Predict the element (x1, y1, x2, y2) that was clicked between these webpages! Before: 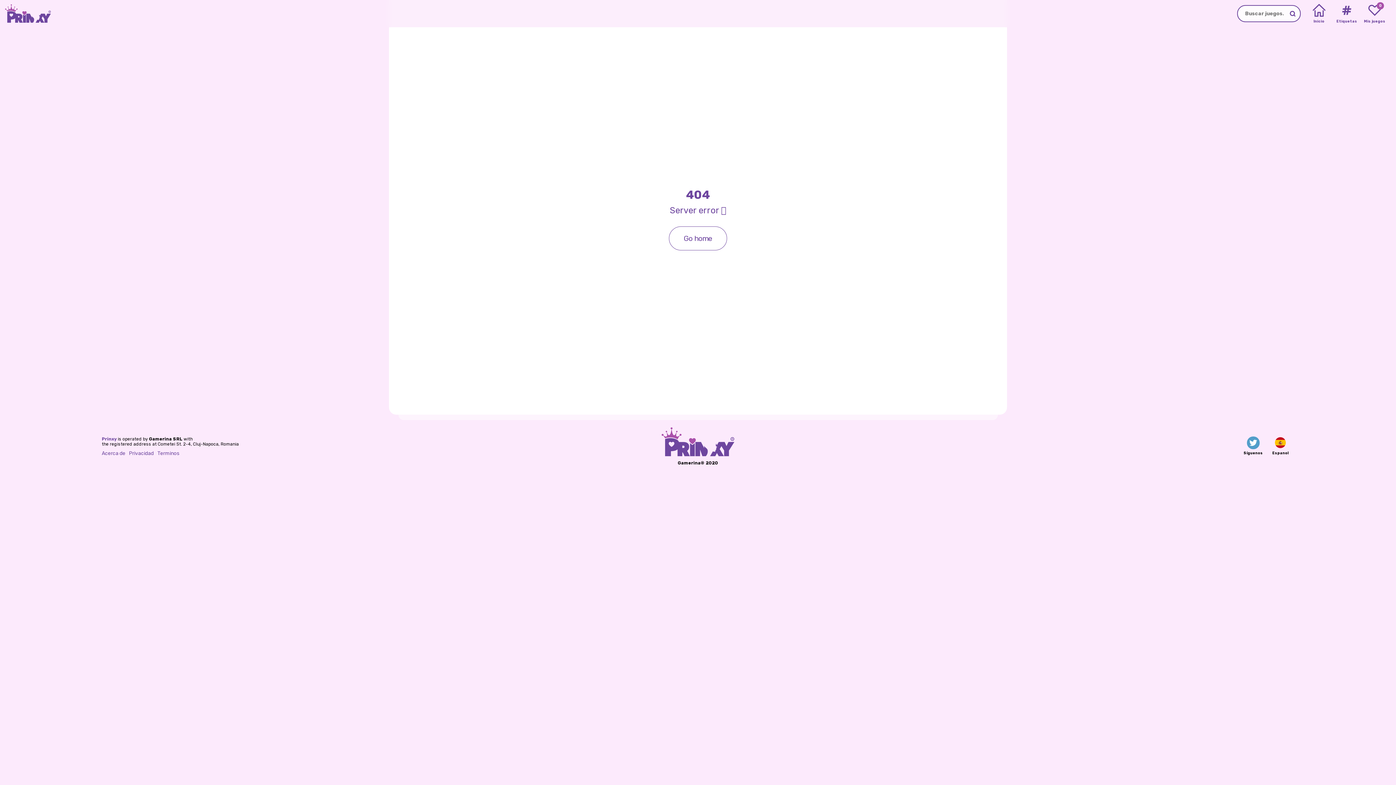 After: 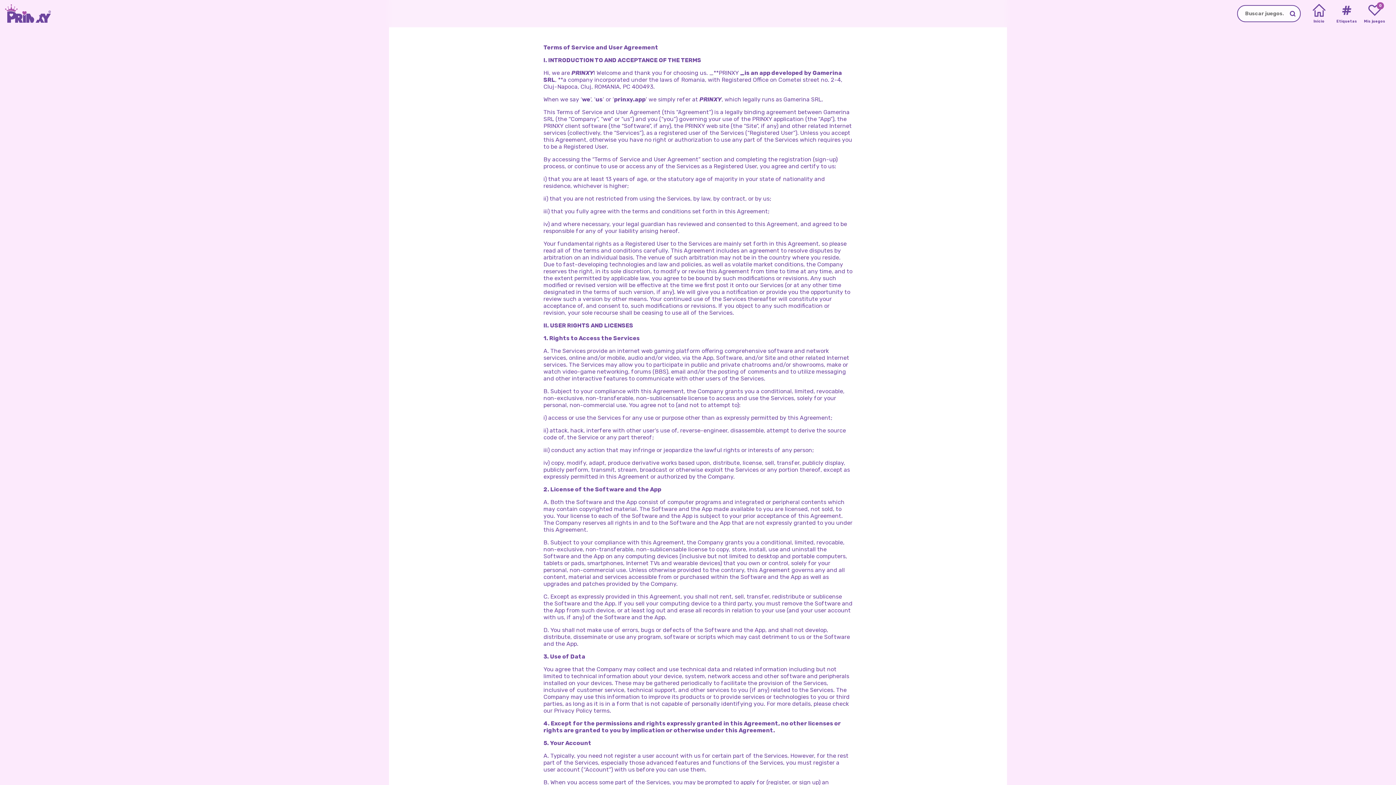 Action: bbox: (157, 450, 179, 456) label: Terminos